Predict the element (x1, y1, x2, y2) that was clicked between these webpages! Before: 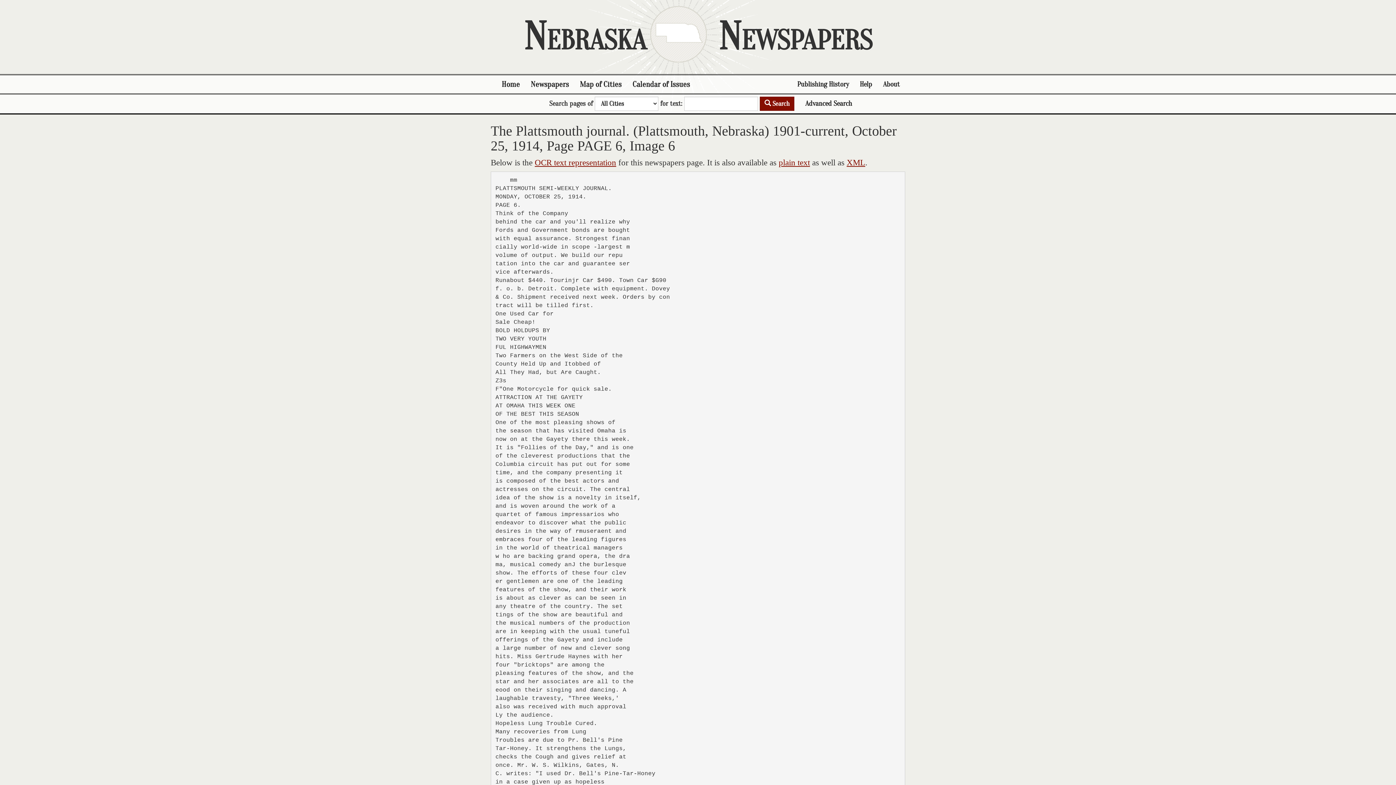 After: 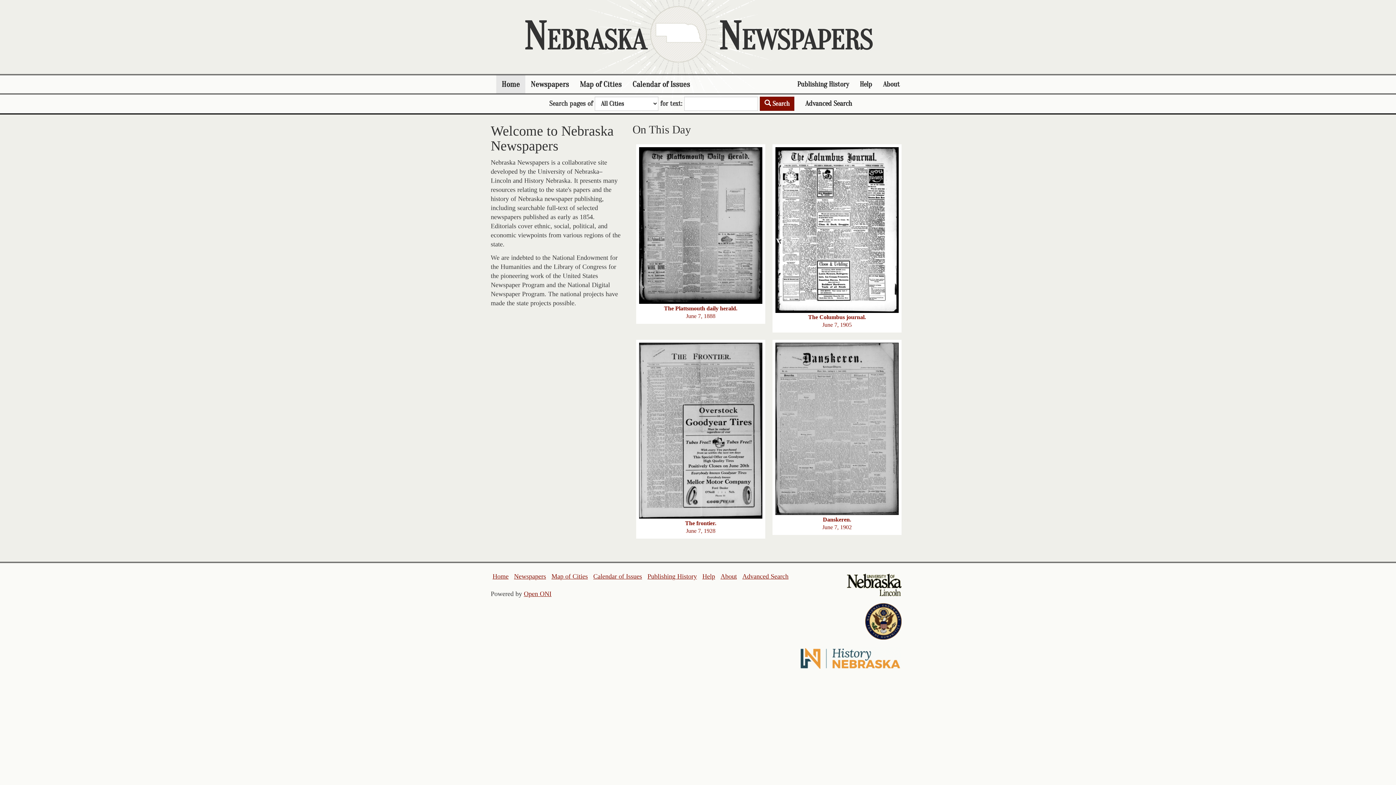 Action: bbox: (496, 75, 525, 93) label: Home